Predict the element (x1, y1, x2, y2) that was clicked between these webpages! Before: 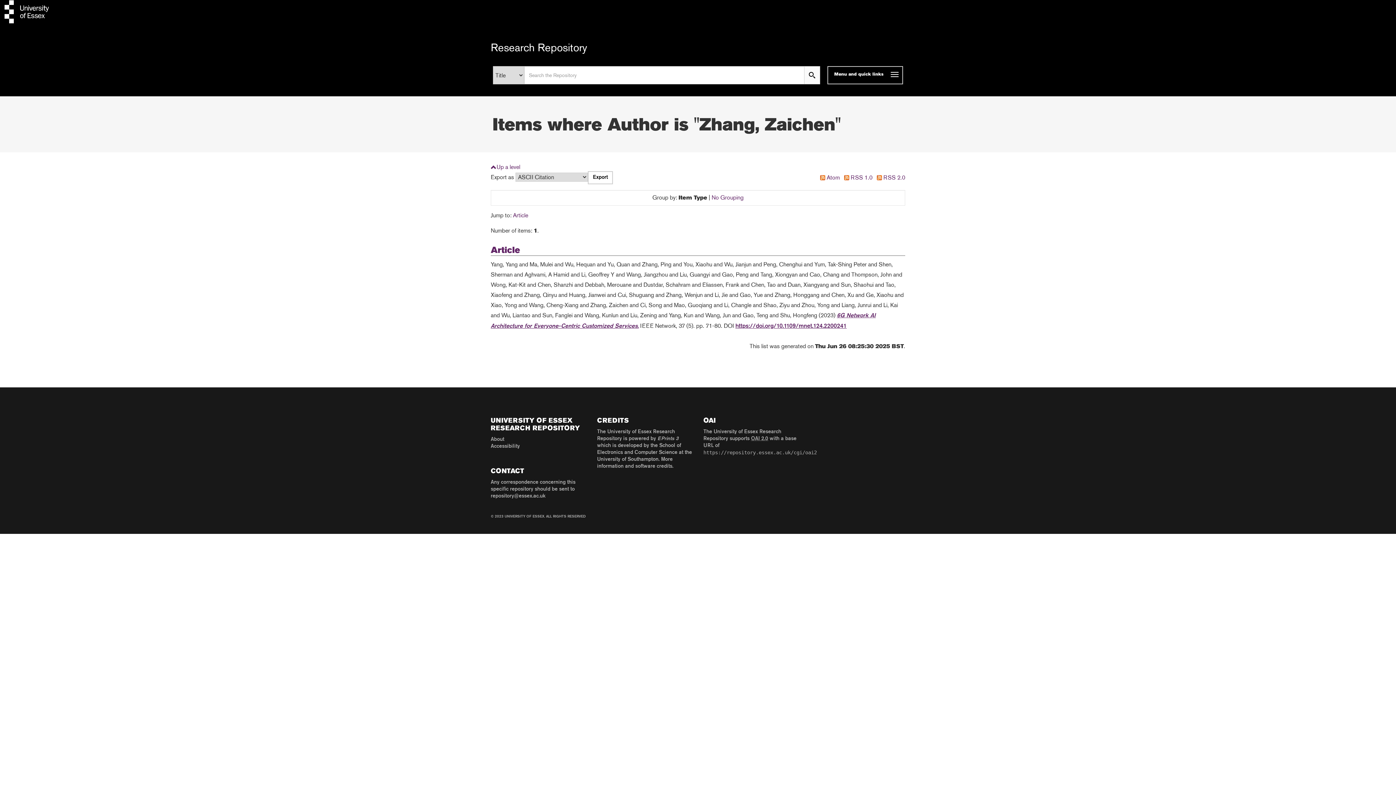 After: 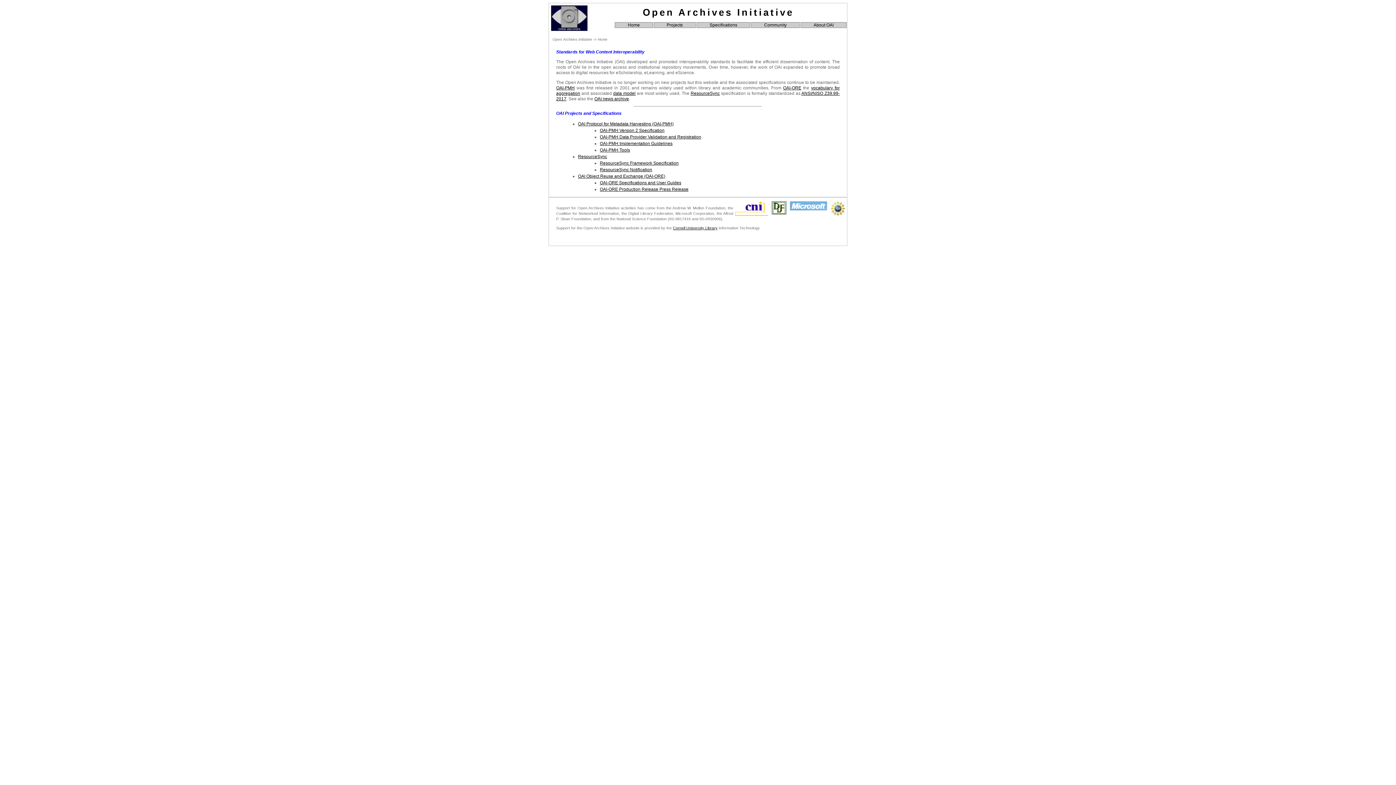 Action: label: OAI 2.0 bbox: (751, 436, 768, 441)